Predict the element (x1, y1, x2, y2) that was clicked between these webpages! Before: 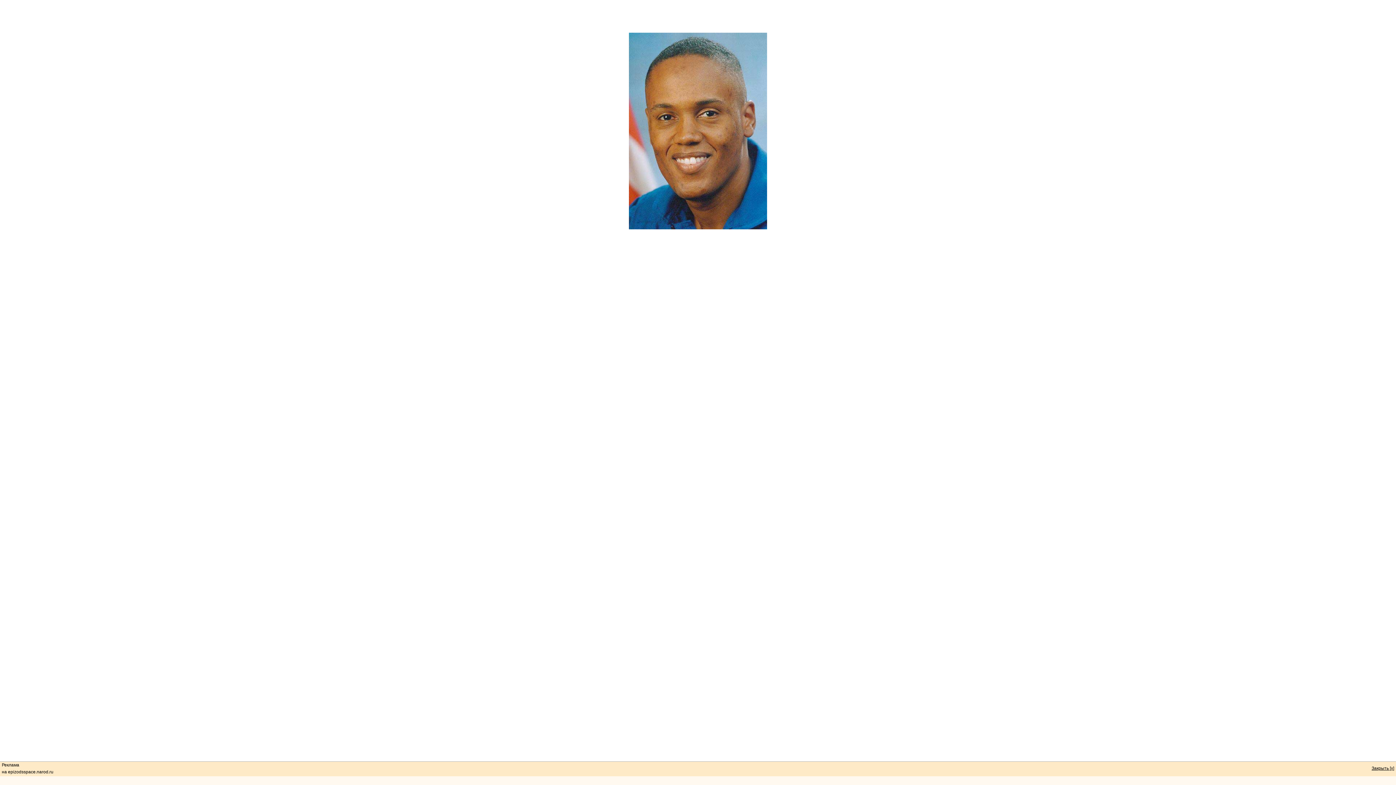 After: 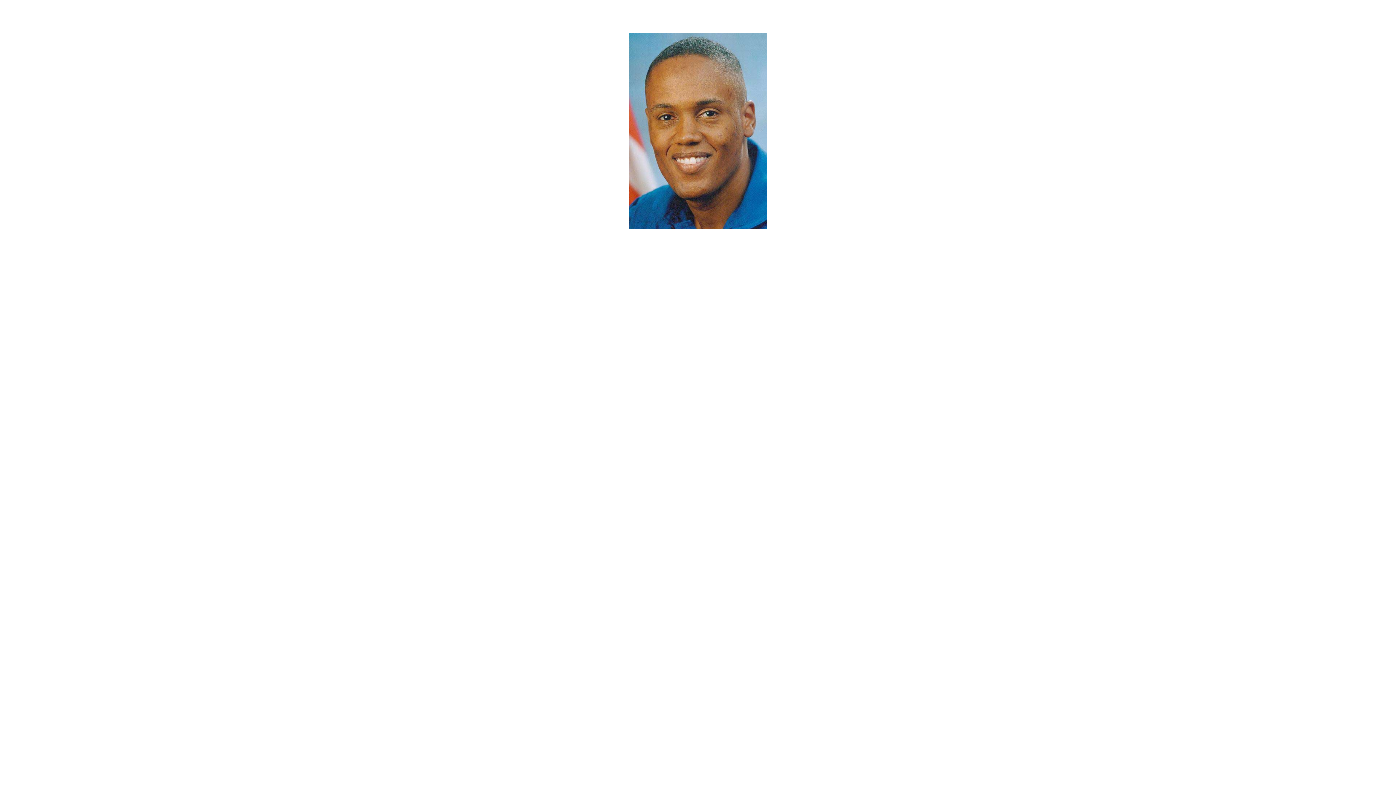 Action: label: Закрыть [x] bbox: (1372, 766, 1394, 771)